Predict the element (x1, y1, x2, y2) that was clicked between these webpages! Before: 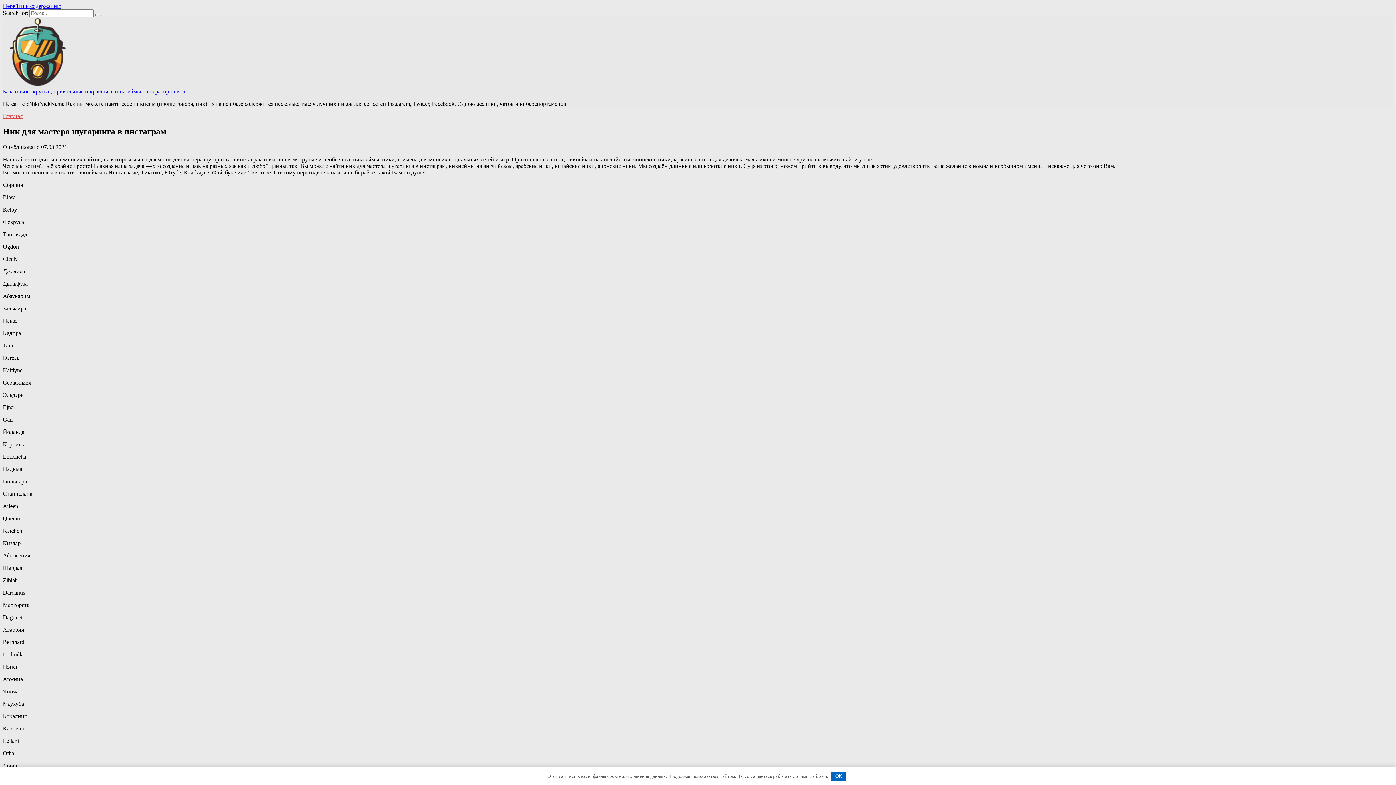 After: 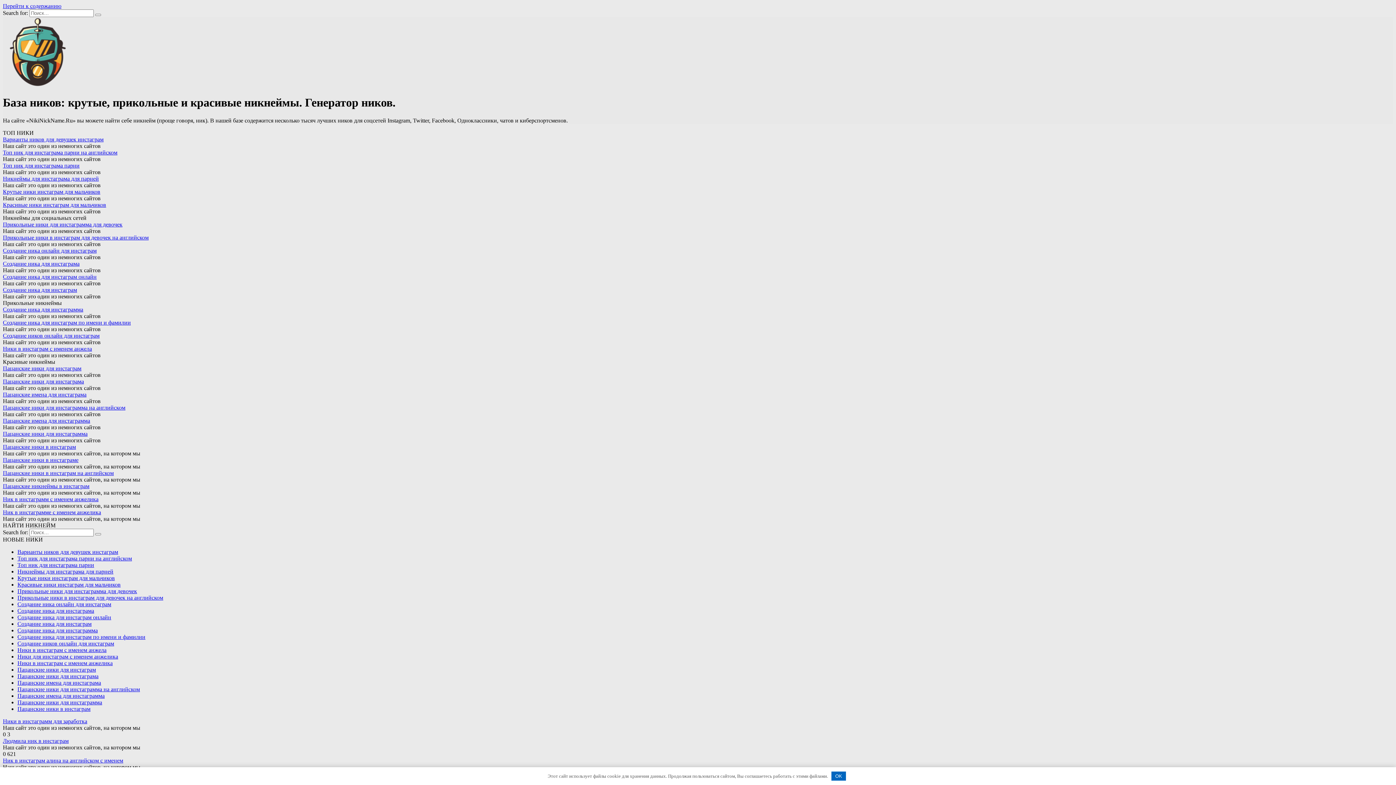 Action: bbox: (2, 81, 72, 88)